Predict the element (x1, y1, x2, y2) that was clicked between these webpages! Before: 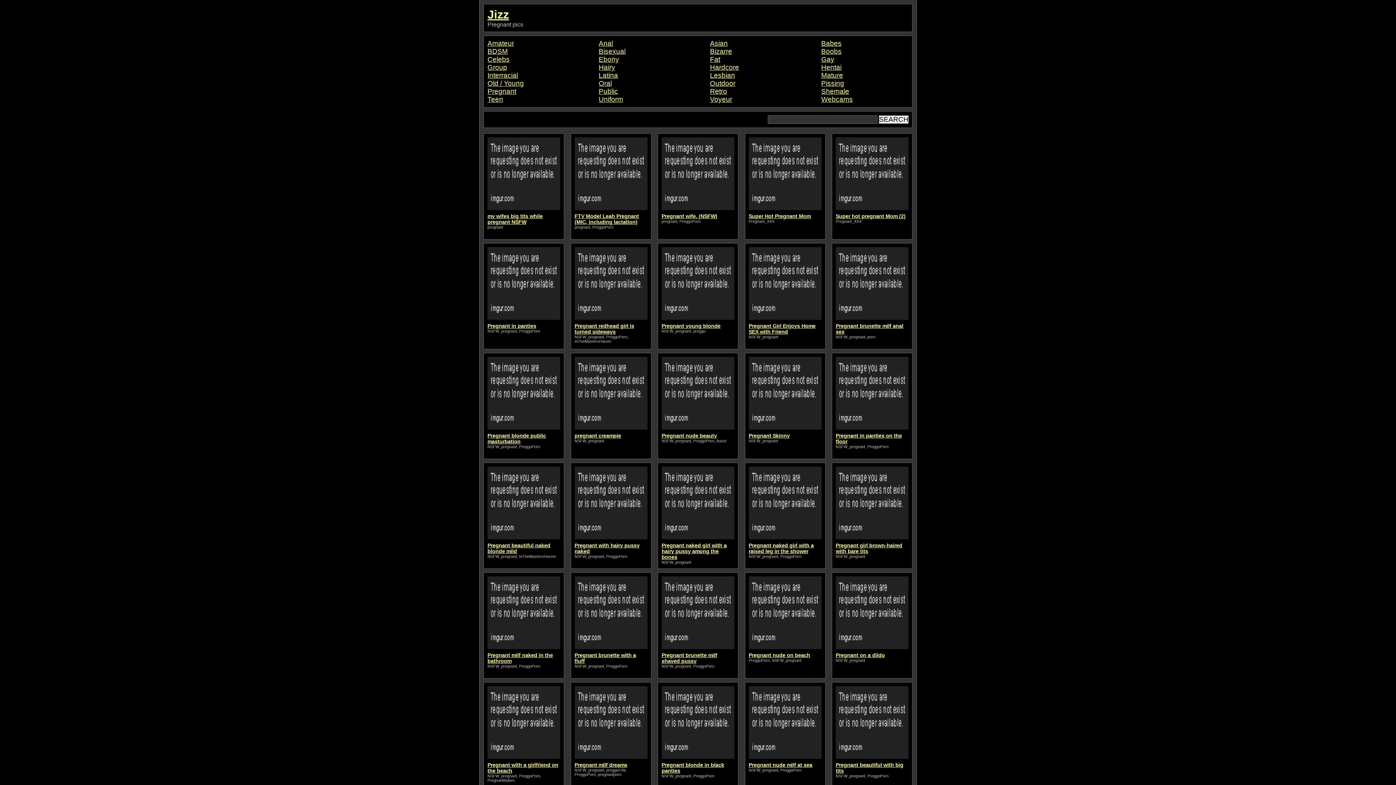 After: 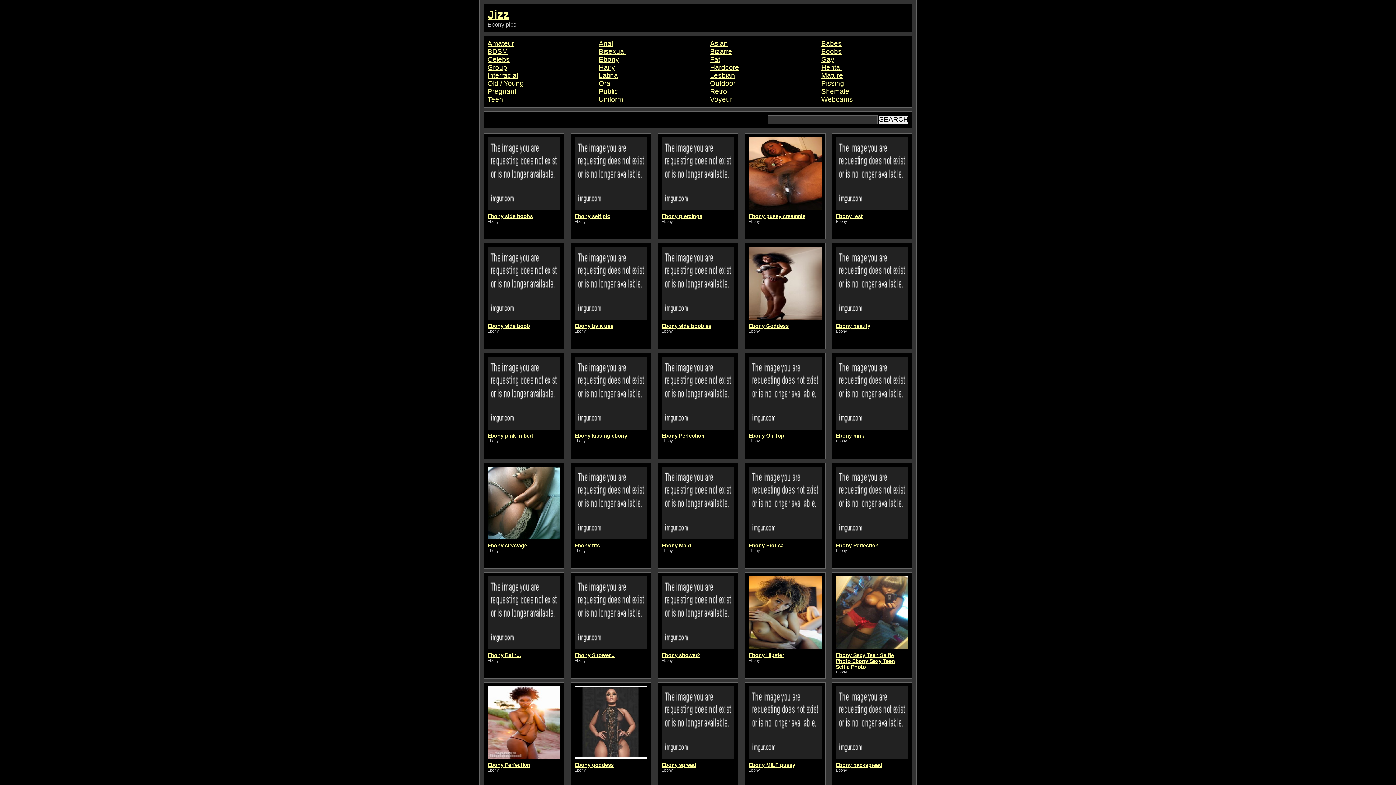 Action: bbox: (598, 55, 619, 63) label: Ebony